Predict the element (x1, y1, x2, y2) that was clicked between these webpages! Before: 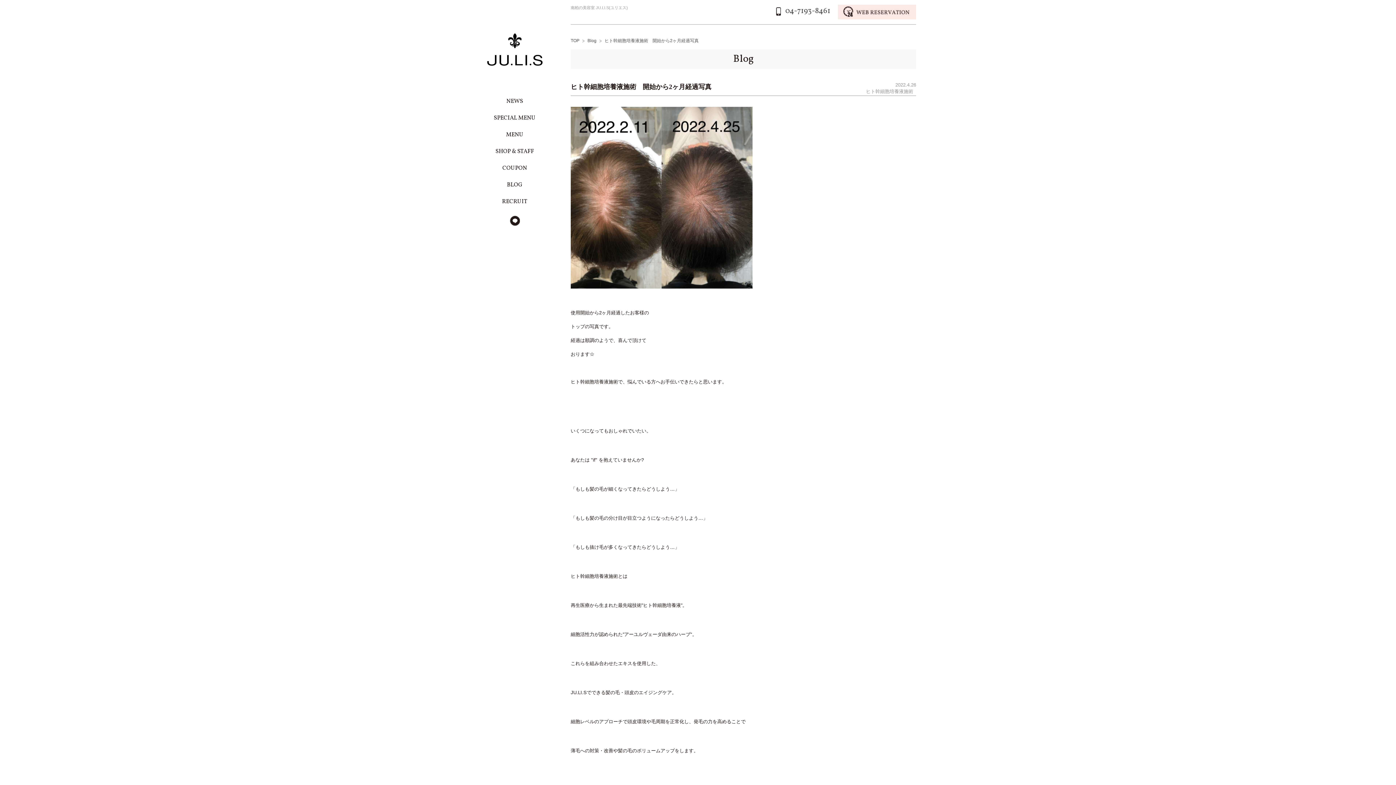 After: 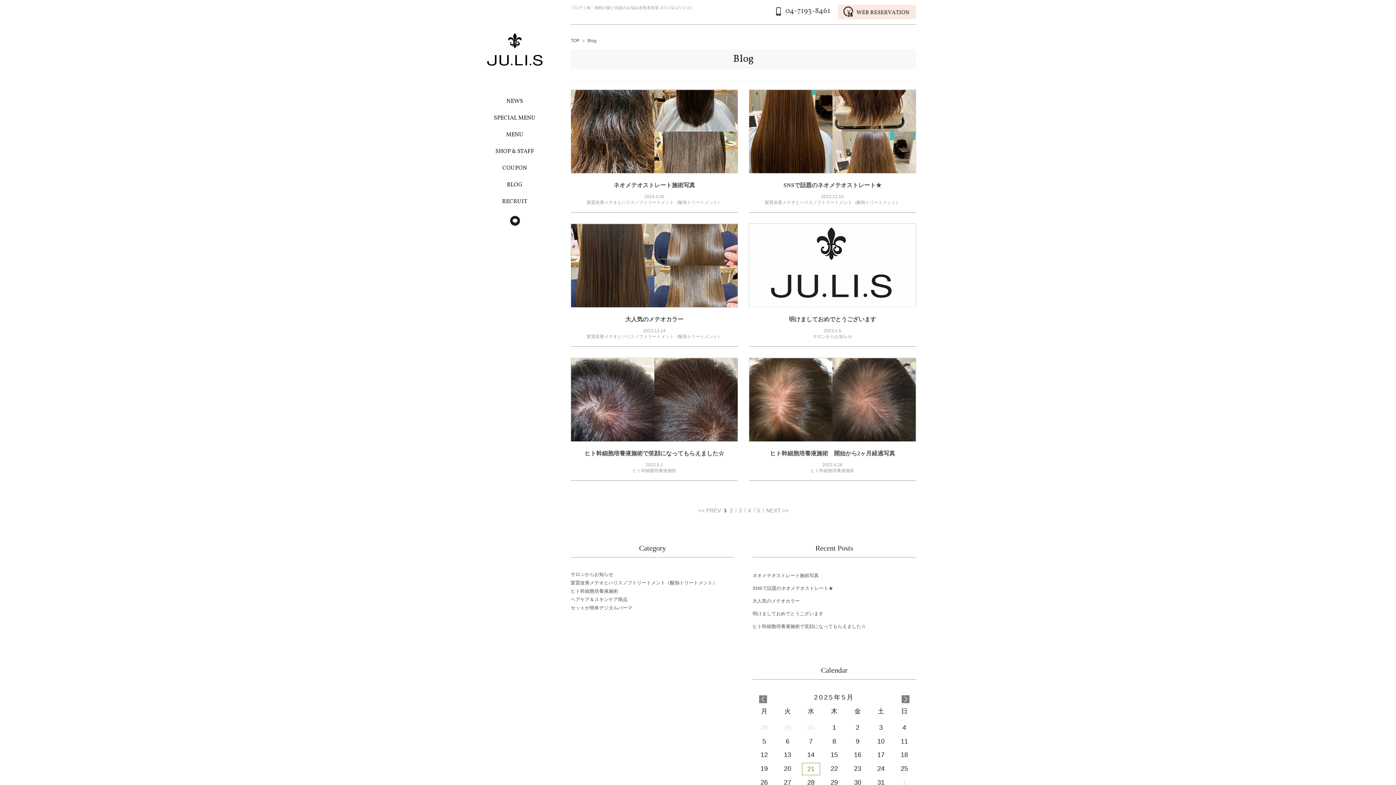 Action: bbox: (587, 38, 596, 43) label: Blog